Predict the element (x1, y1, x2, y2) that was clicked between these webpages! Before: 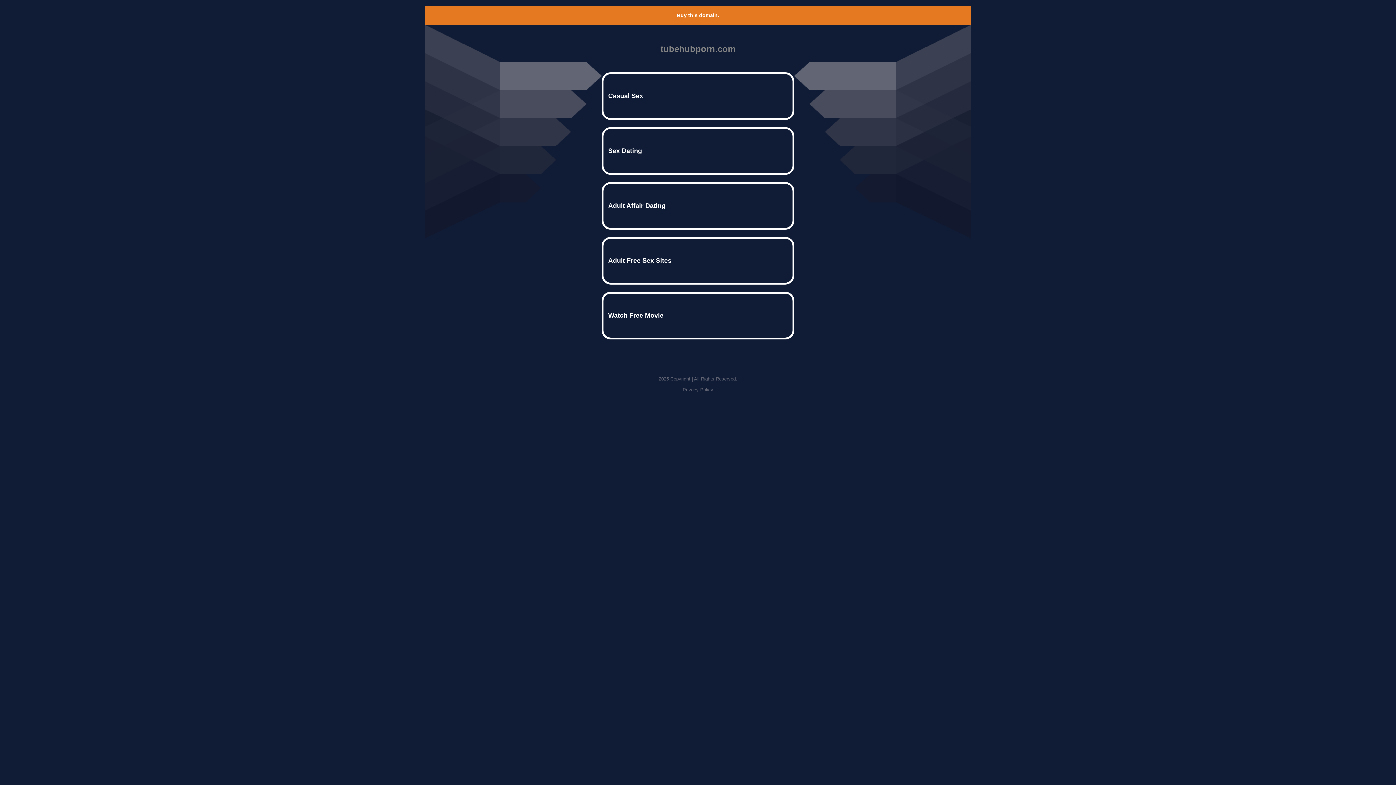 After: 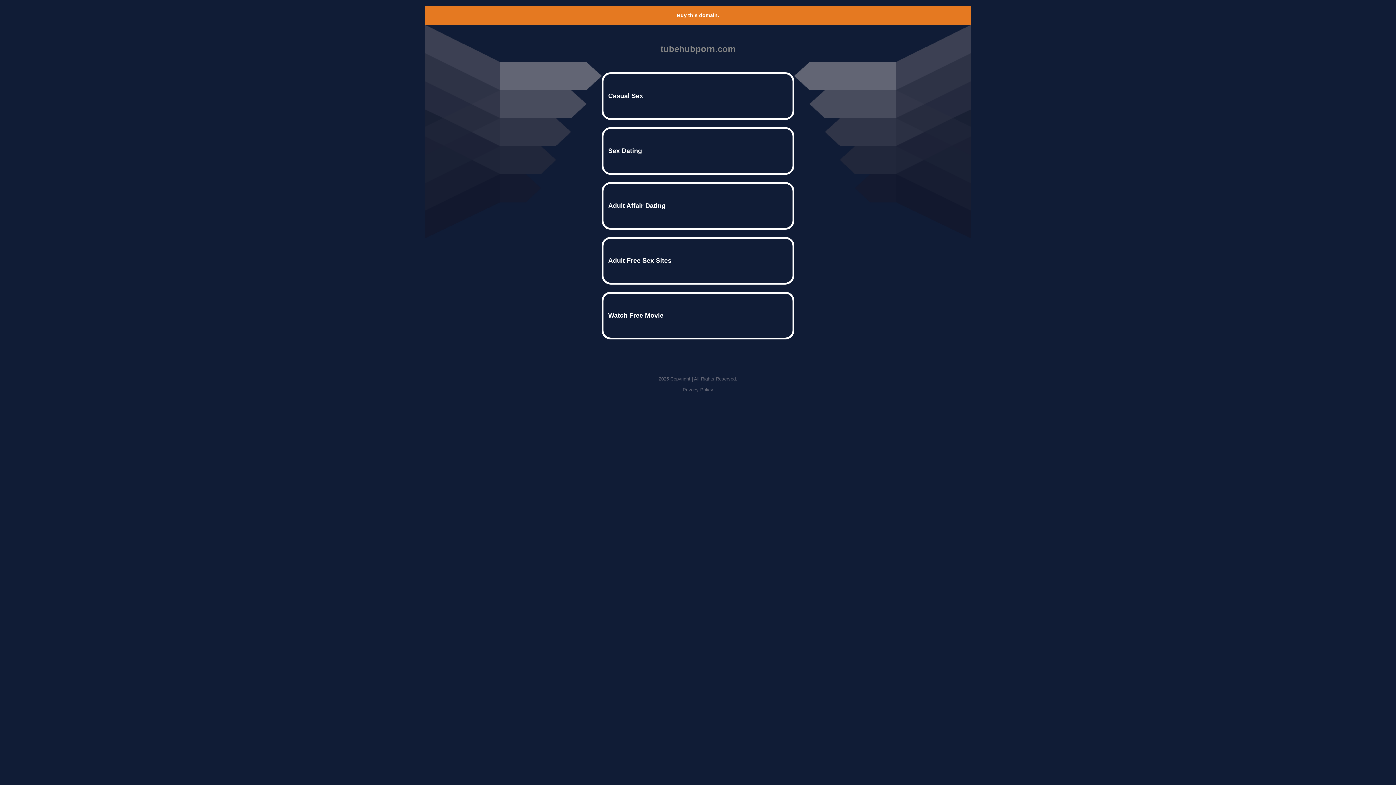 Action: bbox: (682, 387, 713, 392) label: Privacy Policy